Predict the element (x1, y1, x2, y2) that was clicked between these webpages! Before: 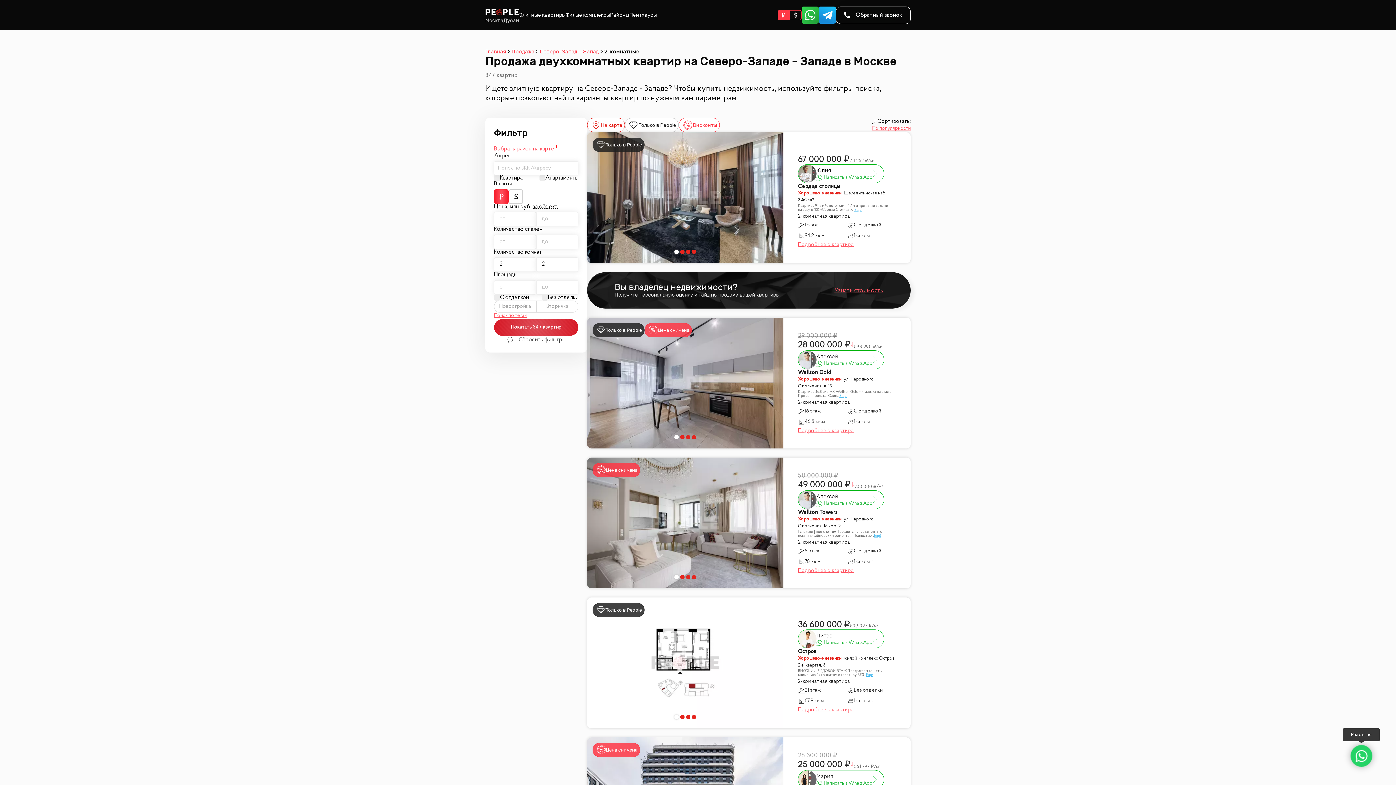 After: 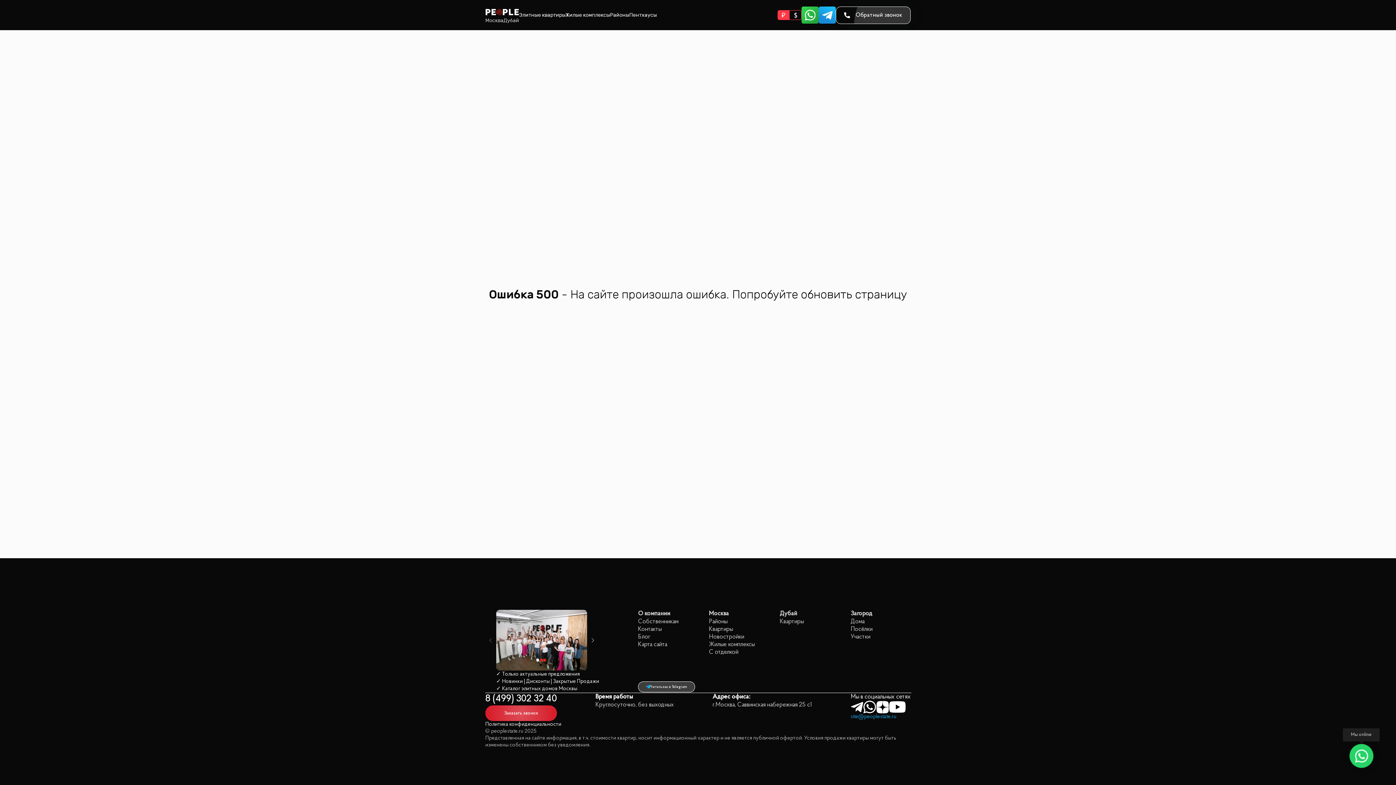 Action: label: Элитные квартиры bbox: (519, 11, 565, 18)